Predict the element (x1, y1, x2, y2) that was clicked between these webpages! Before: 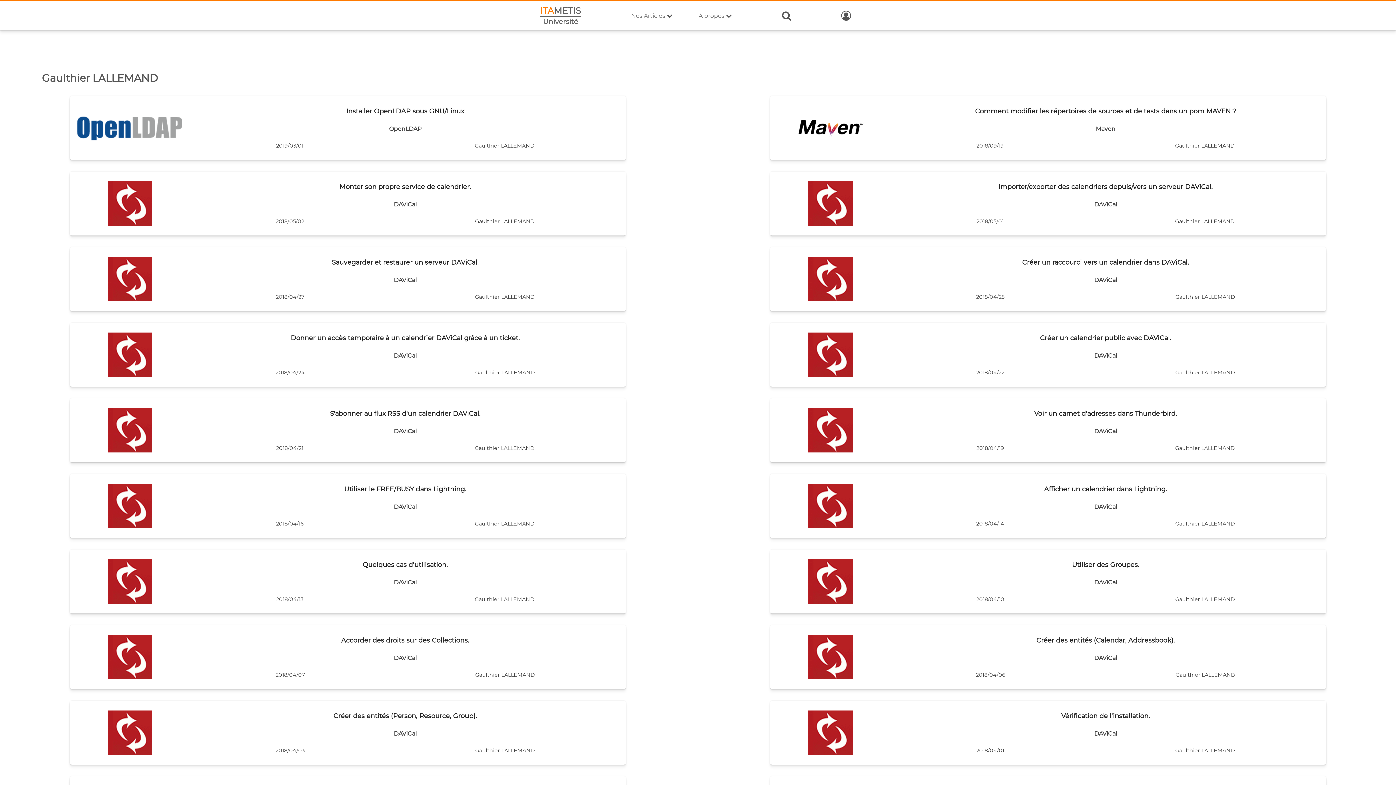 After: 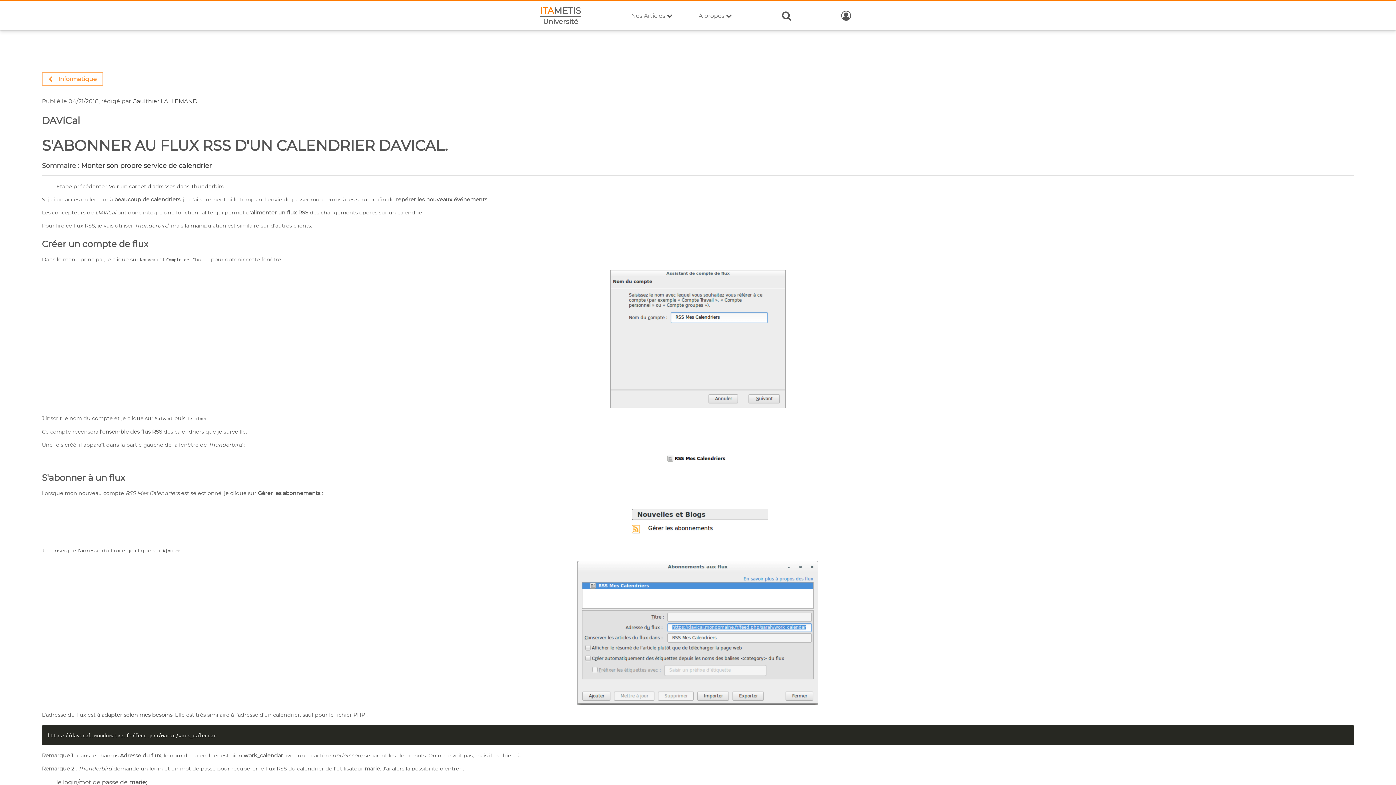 Action: label: S'abonner au flux RSS d'un calendrier DAViCal.
DAViCal
2018/04/21
Gaulthier LALLEMAND bbox: (69, 398, 626, 462)